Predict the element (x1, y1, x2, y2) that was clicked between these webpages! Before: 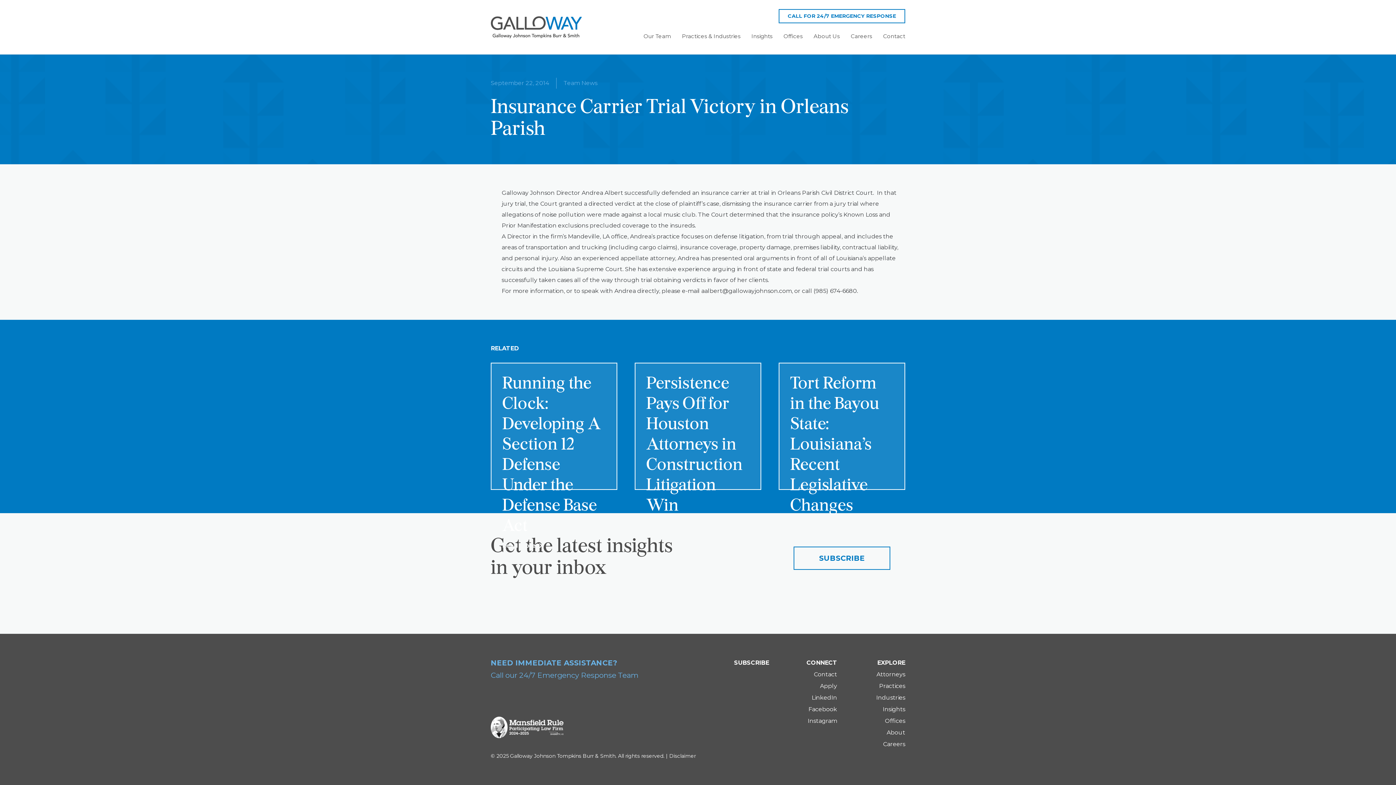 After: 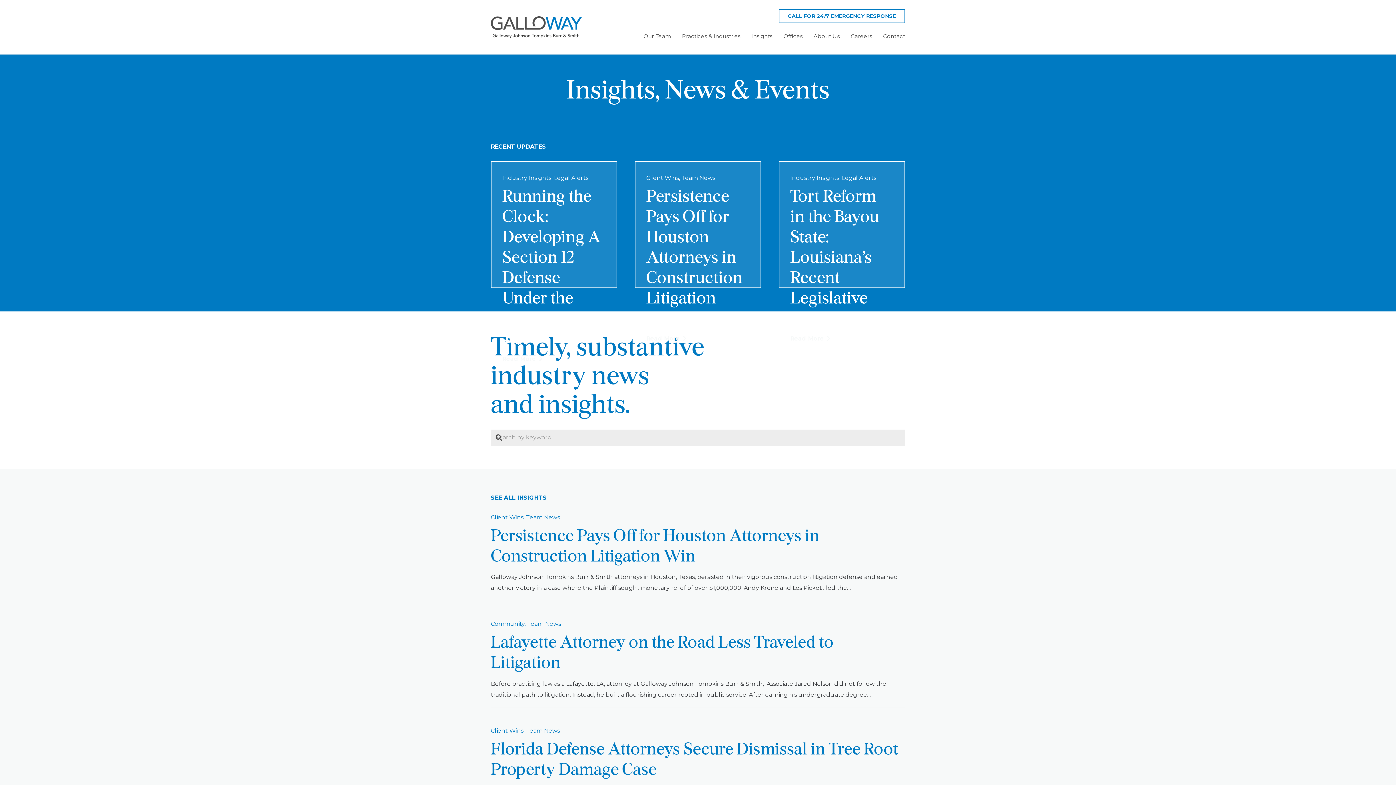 Action: bbox: (563, 79, 597, 86) label: Team News